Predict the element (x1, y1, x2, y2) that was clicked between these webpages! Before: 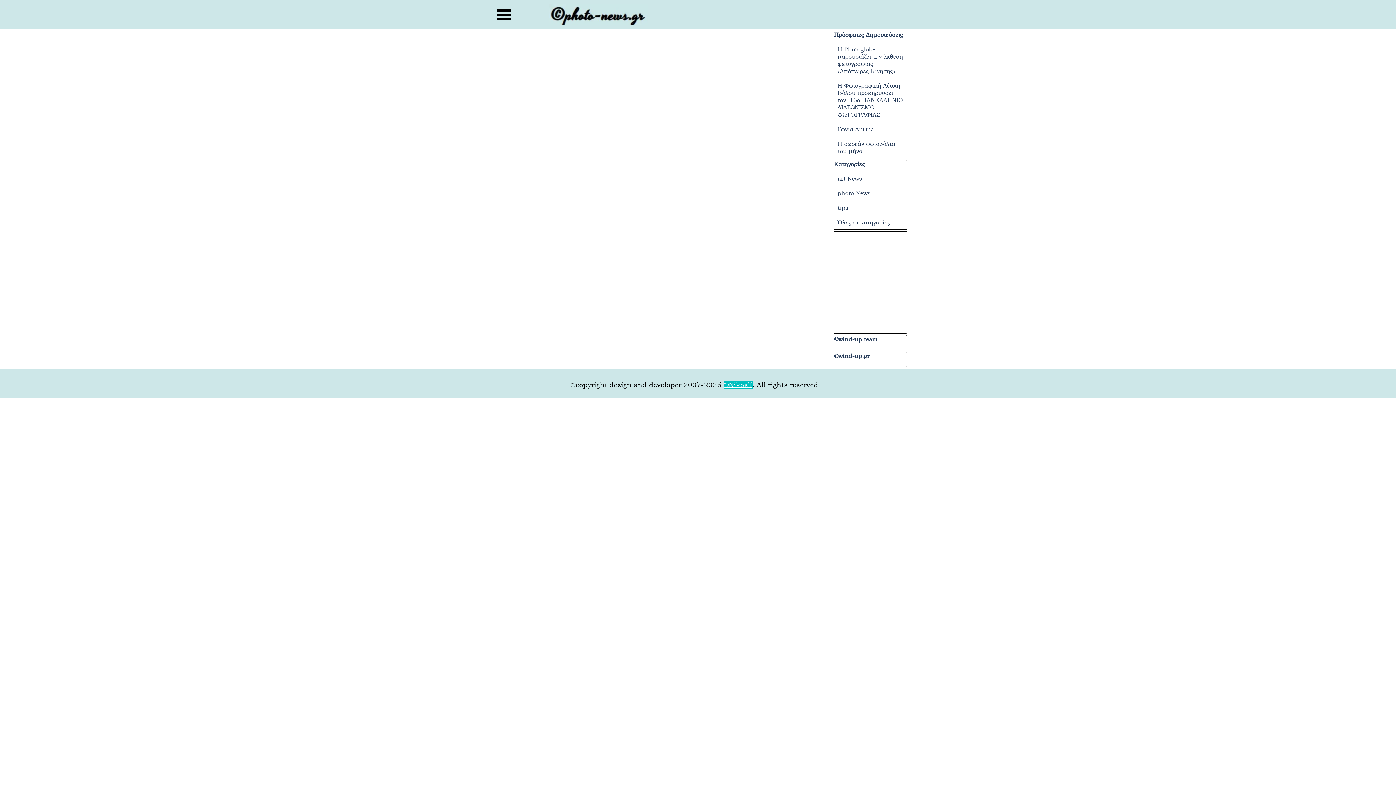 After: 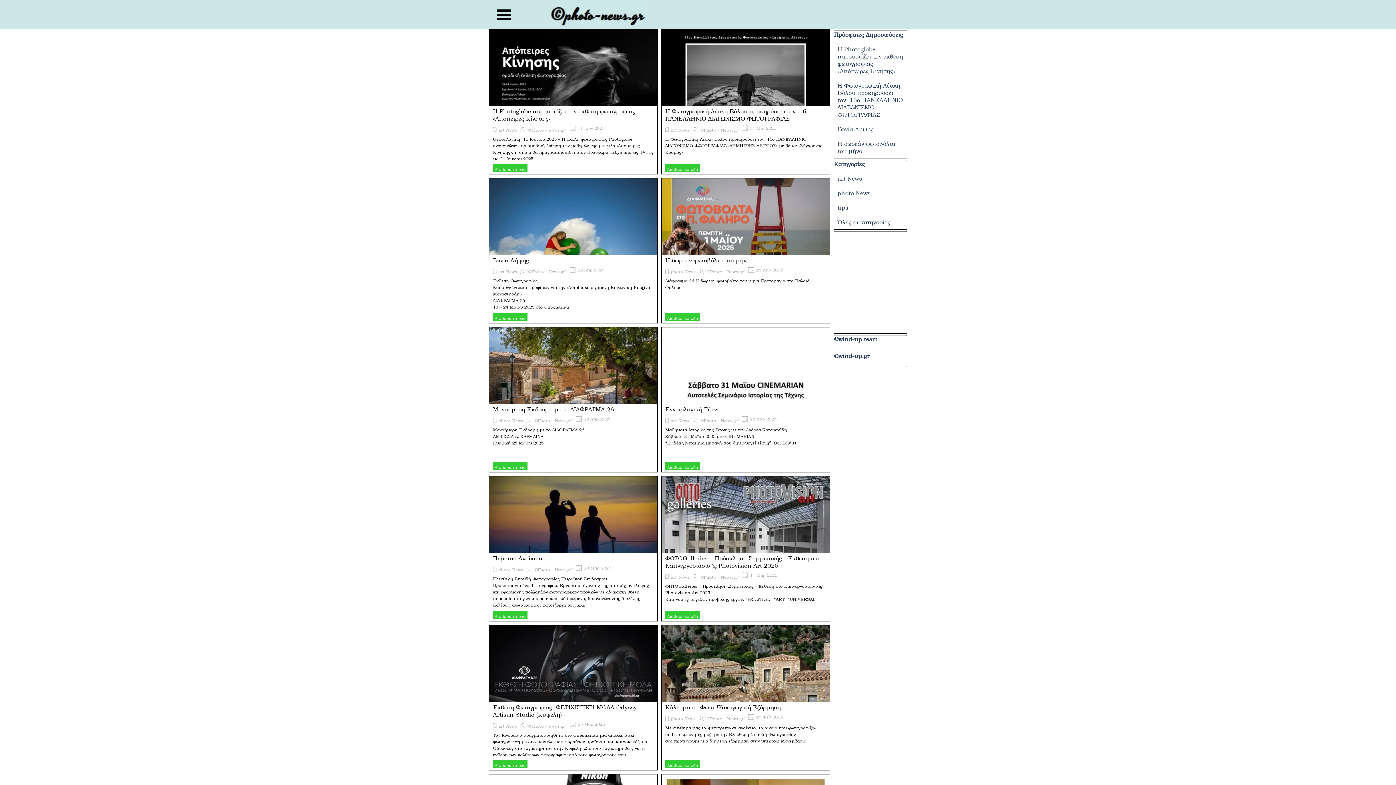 Action: label: Όλες οι κατηγορίες bbox: (837, 218, 890, 225)